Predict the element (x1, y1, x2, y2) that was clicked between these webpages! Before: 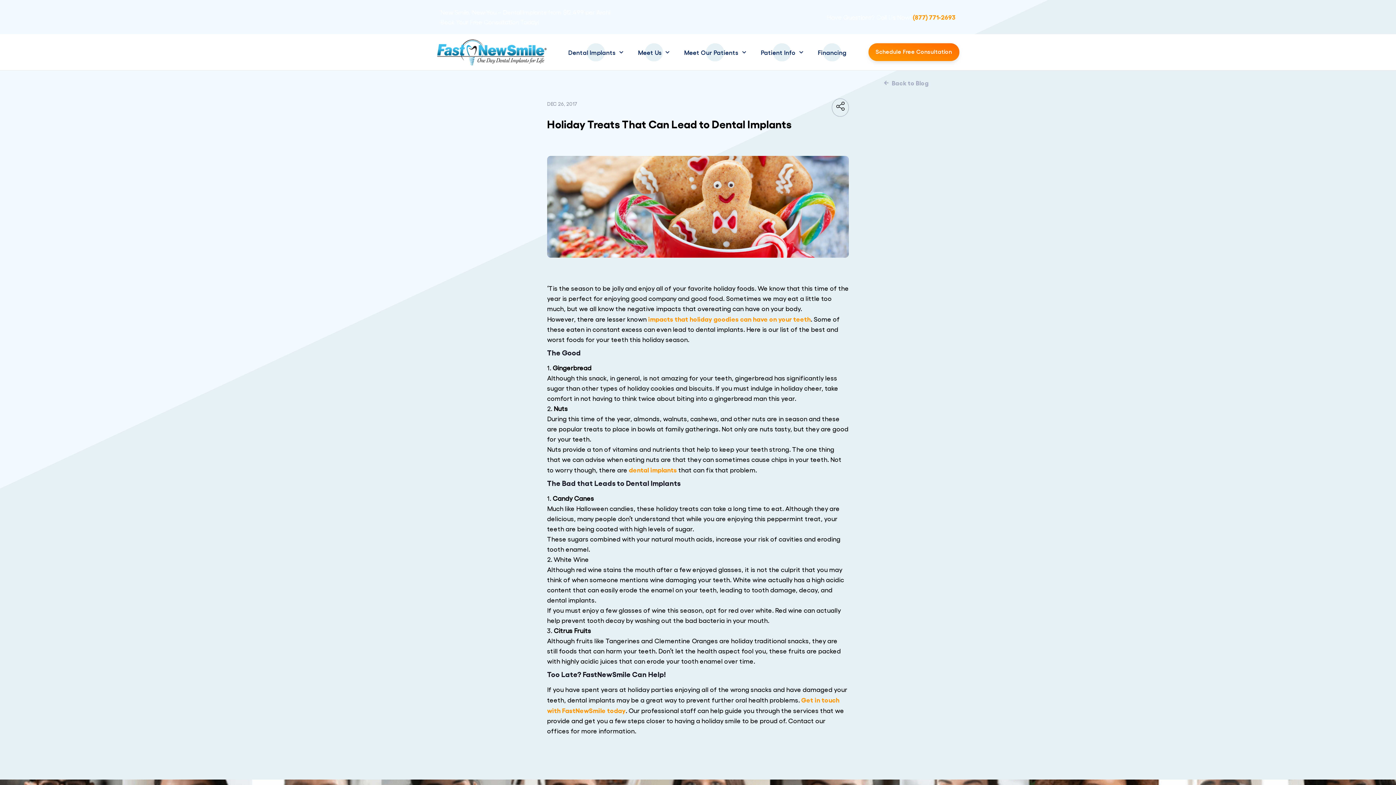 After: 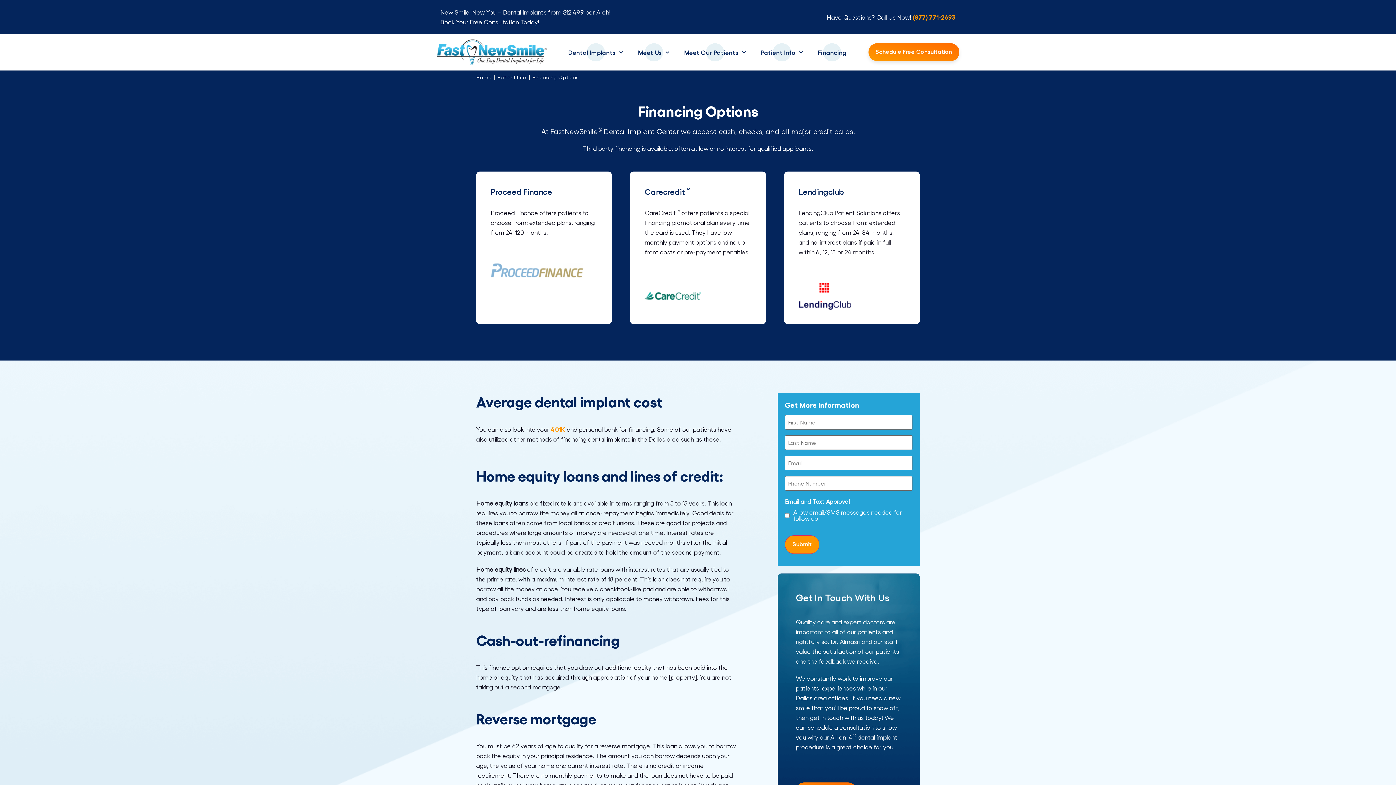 Action: bbox: (810, 43, 854, 61) label: Financing